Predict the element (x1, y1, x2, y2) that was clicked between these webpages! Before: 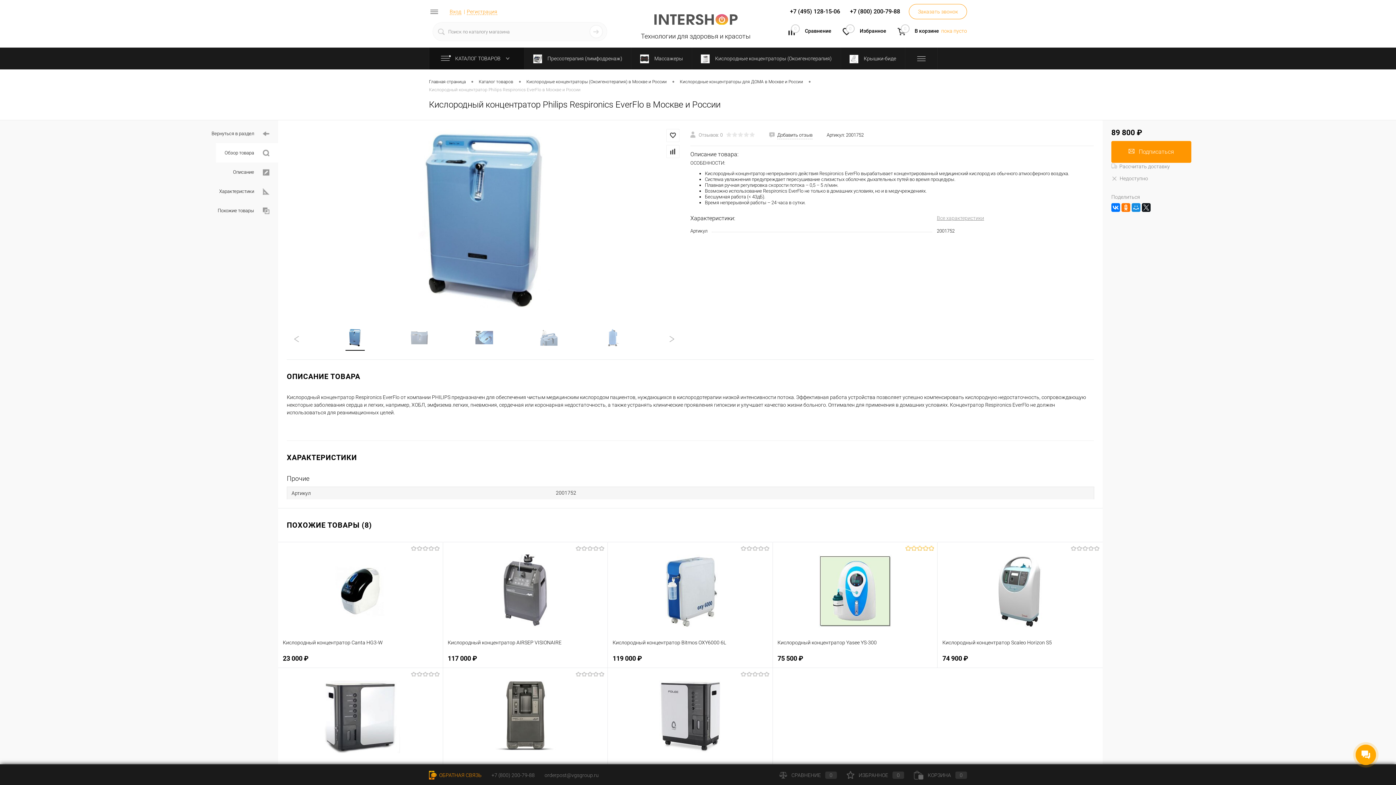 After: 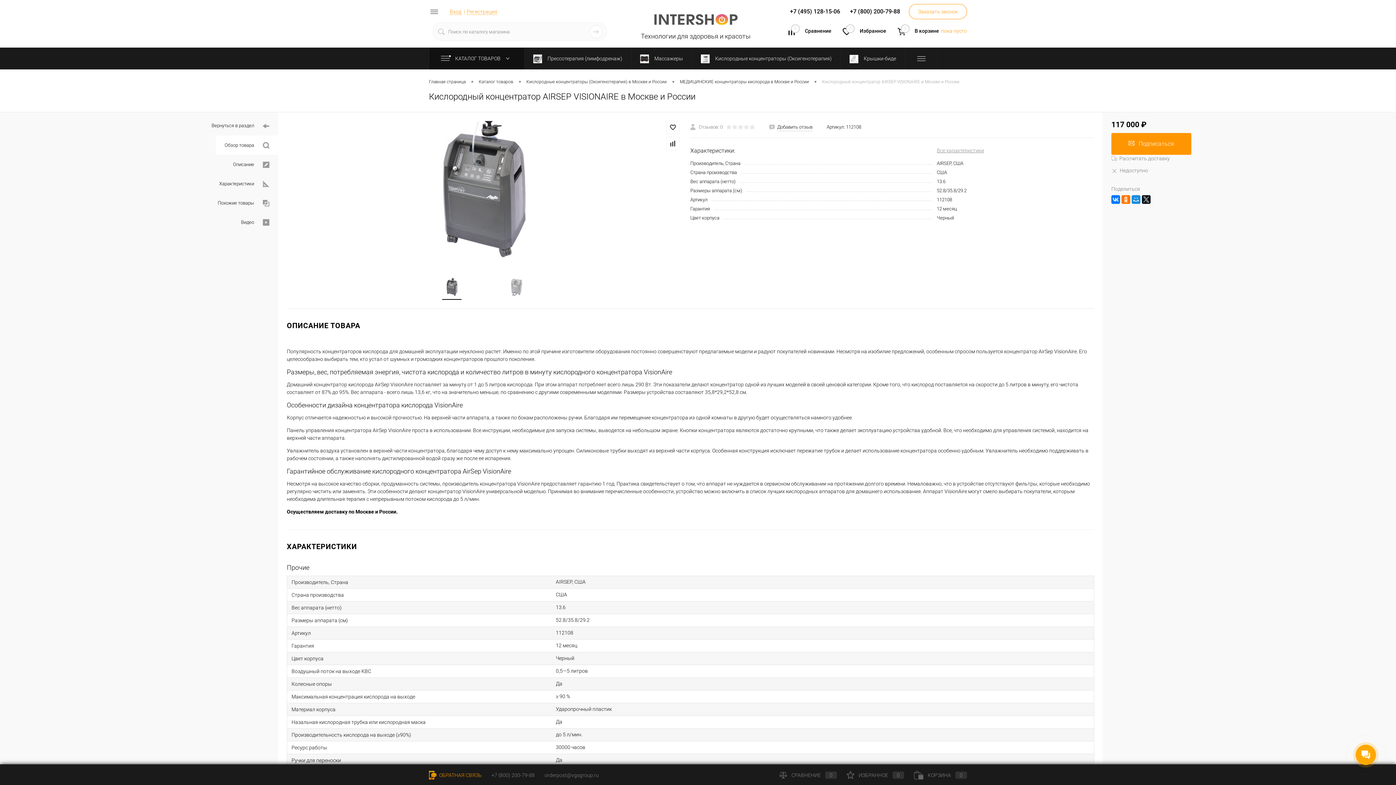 Action: label: Кислородный концентратор AIRSEP VISIONAIRE bbox: (447, 634, 602, 650)